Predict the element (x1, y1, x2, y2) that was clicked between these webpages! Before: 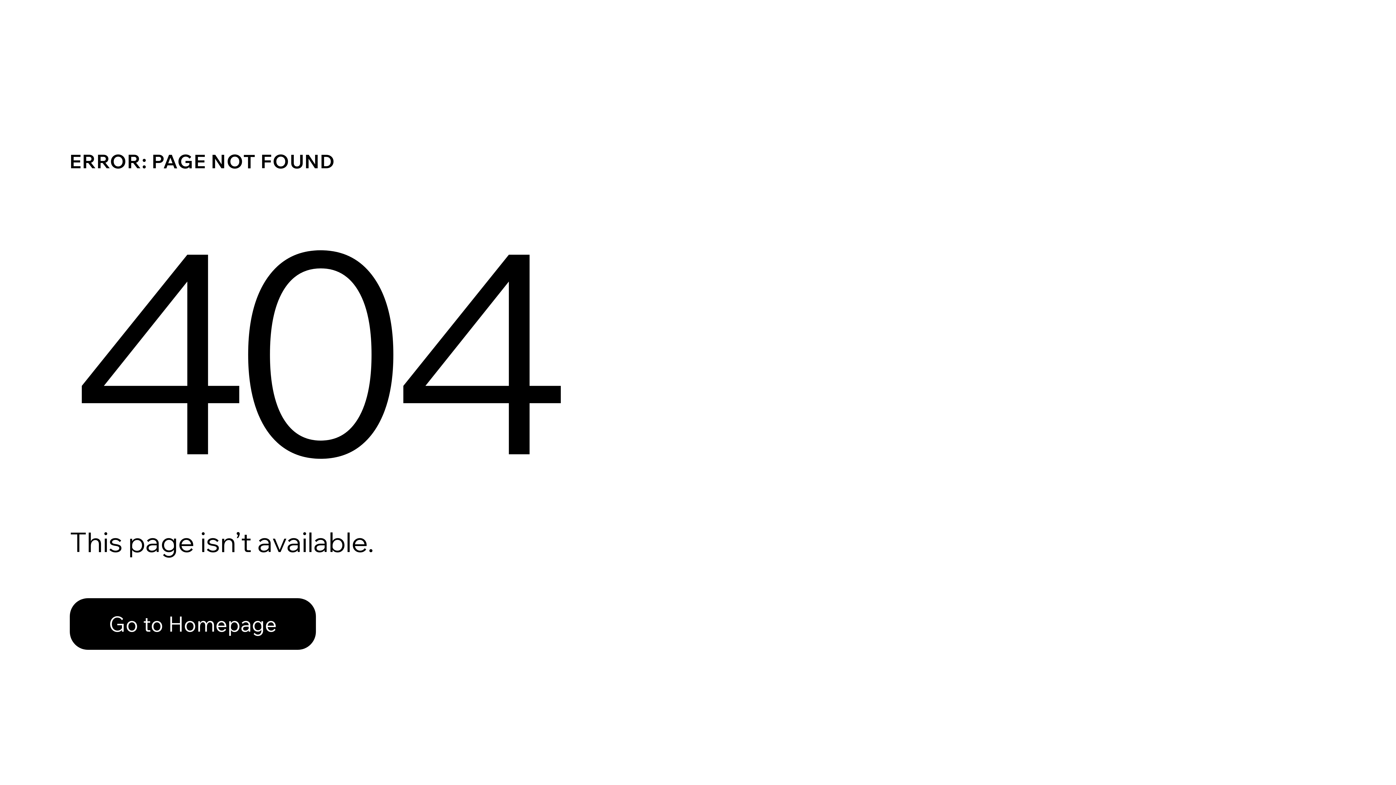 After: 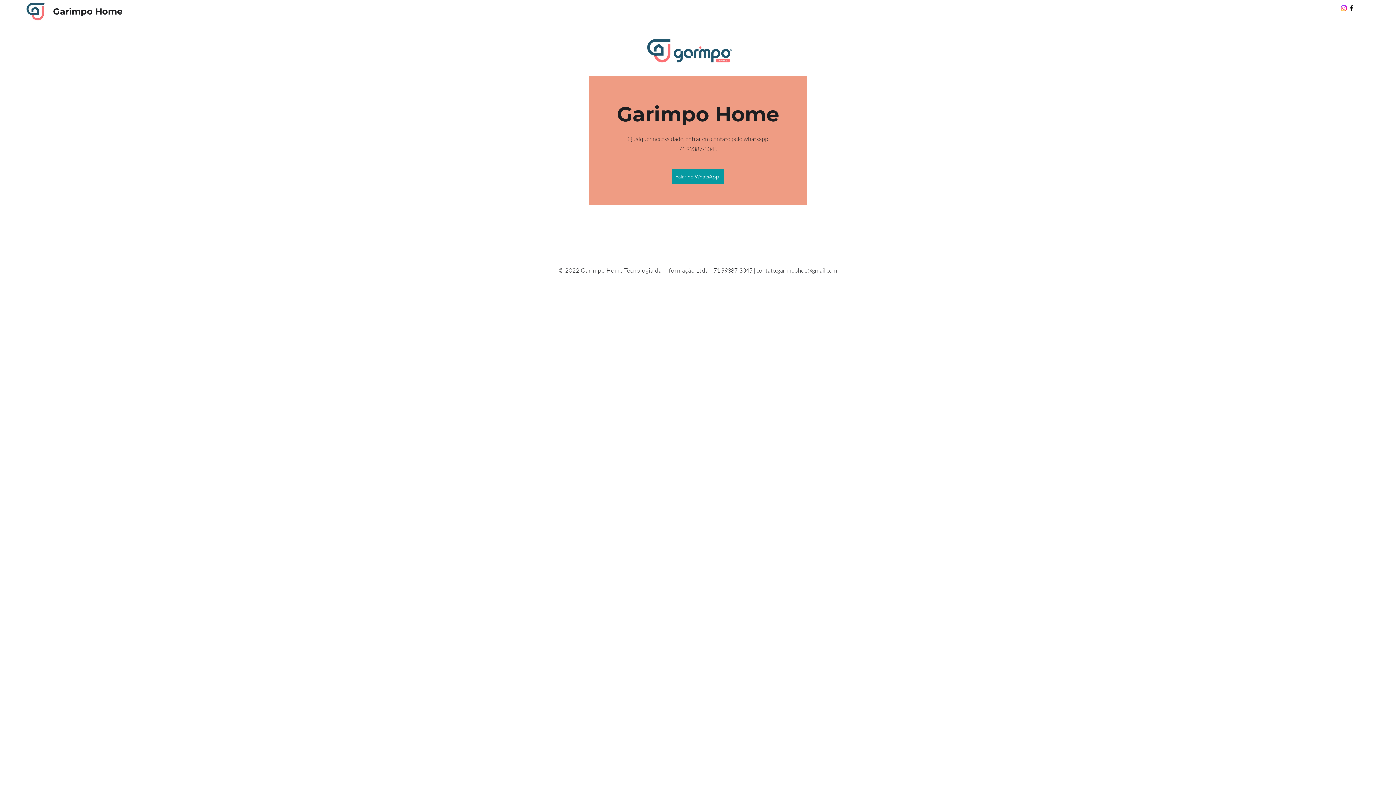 Action: bbox: (69, 598, 316, 650) label: Go to Homepage